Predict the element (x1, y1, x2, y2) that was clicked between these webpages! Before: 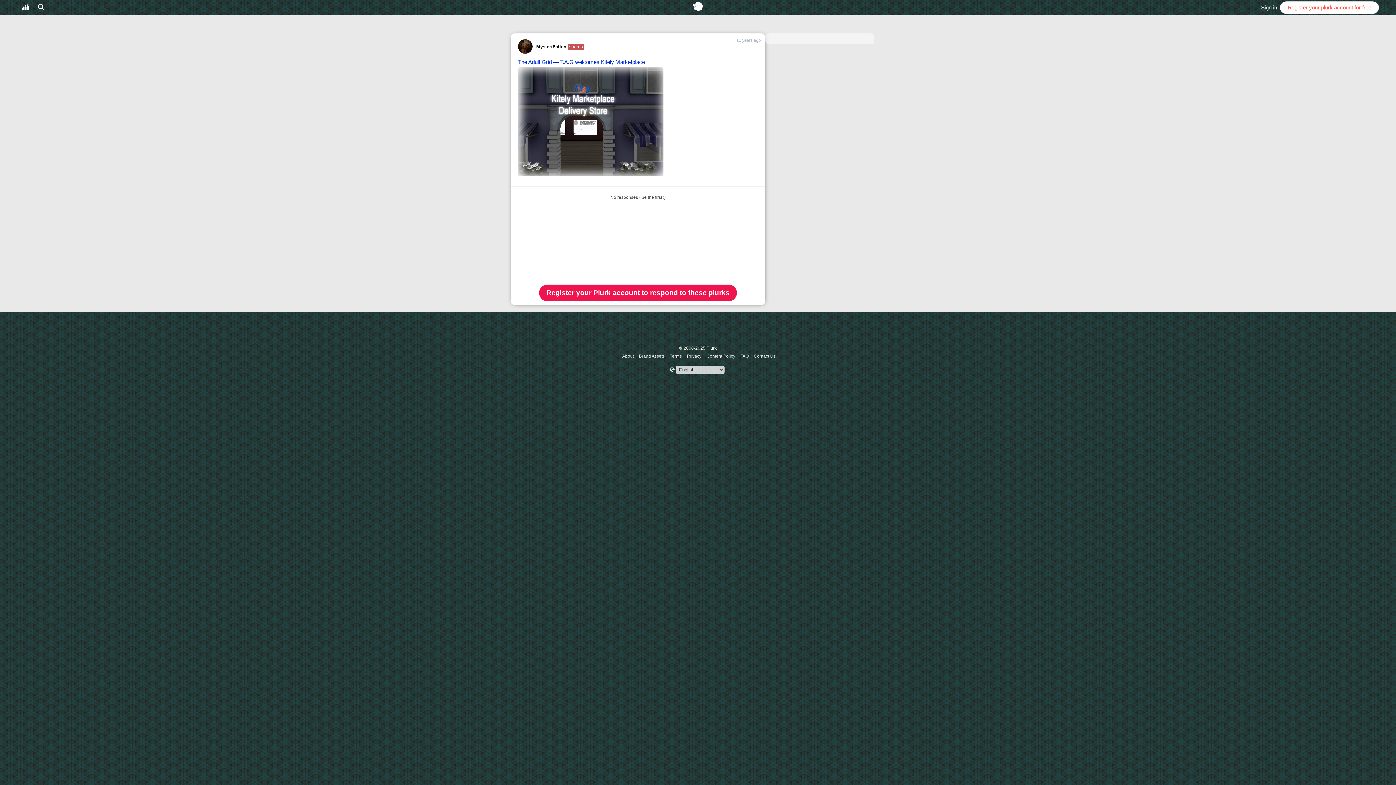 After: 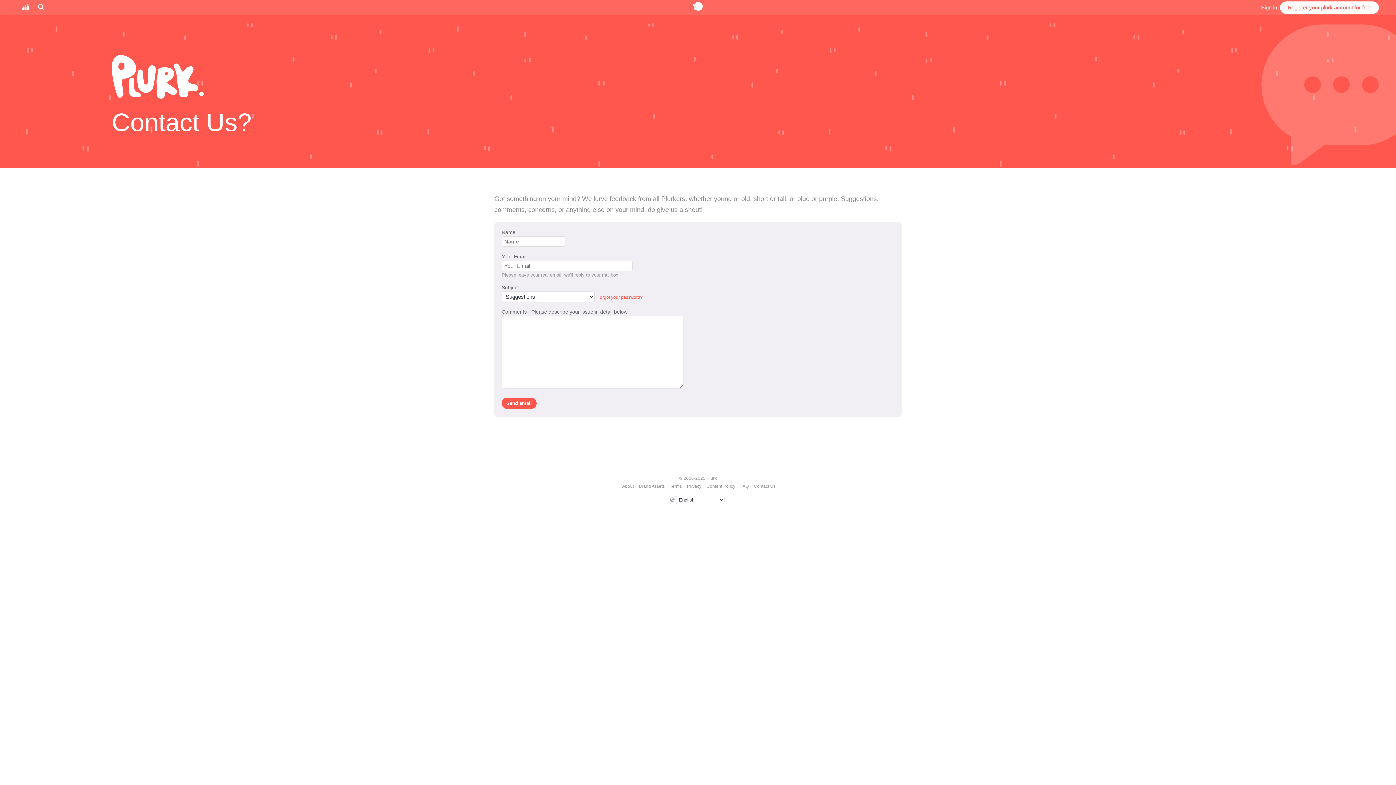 Action: label: Contact Us bbox: (752, 353, 776, 358)